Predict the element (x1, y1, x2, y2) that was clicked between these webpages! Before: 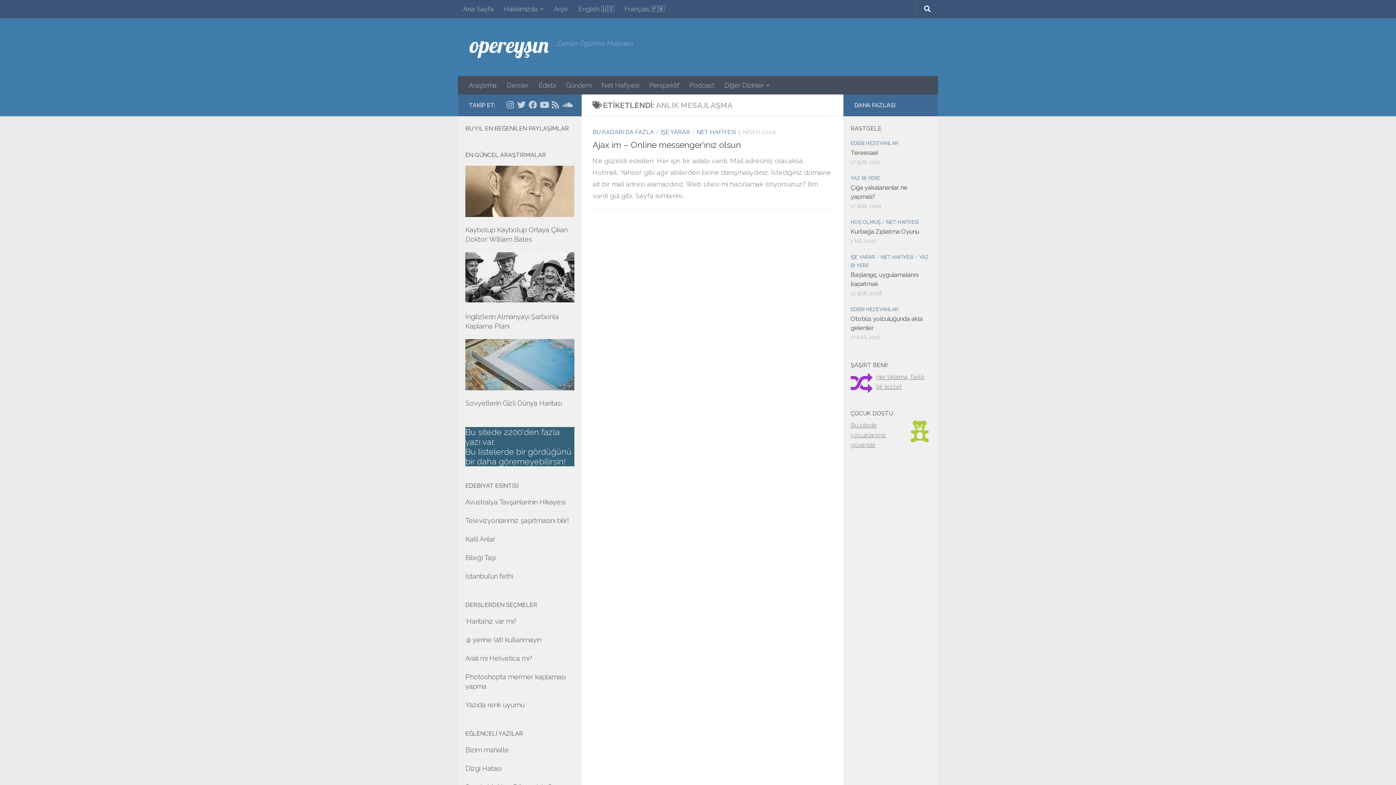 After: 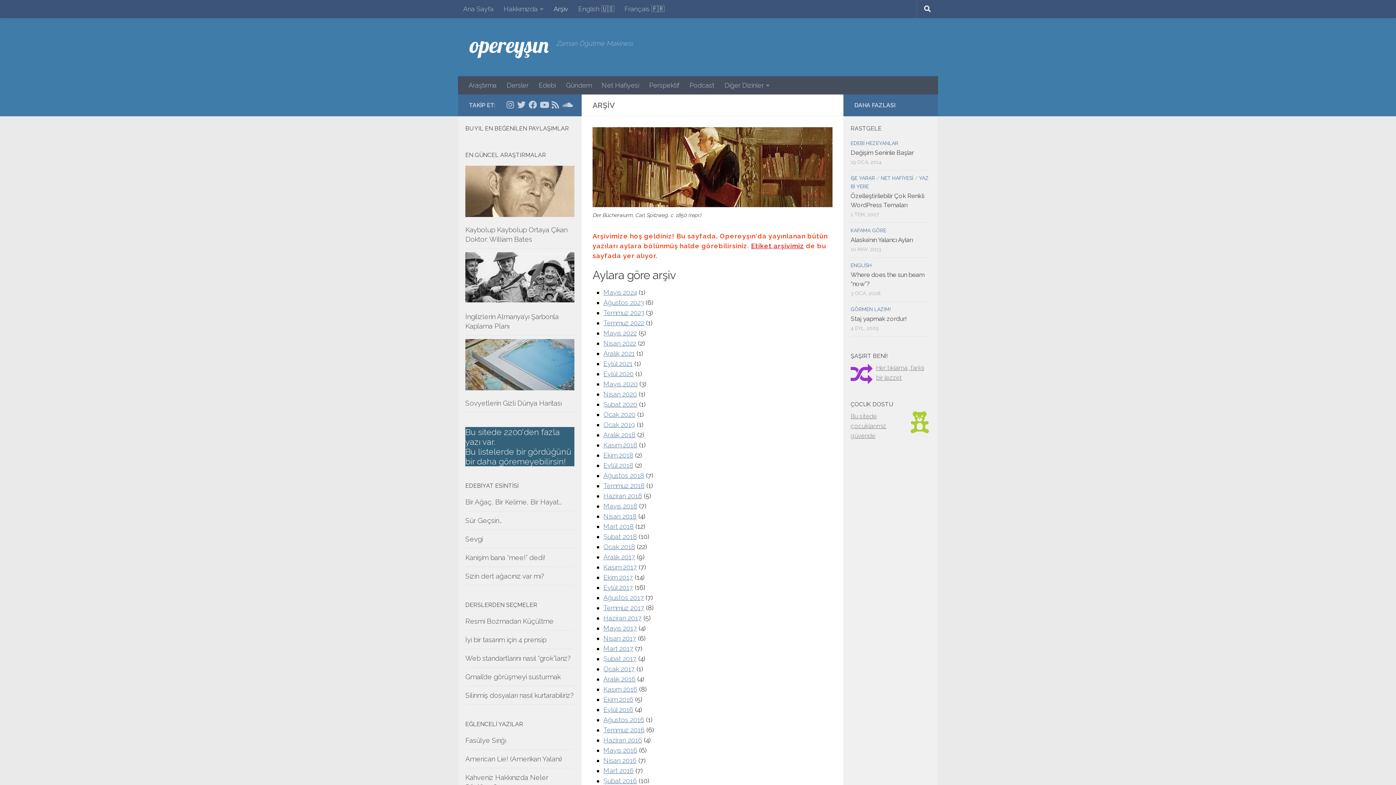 Action: label: Arşiv bbox: (548, 0, 573, 18)